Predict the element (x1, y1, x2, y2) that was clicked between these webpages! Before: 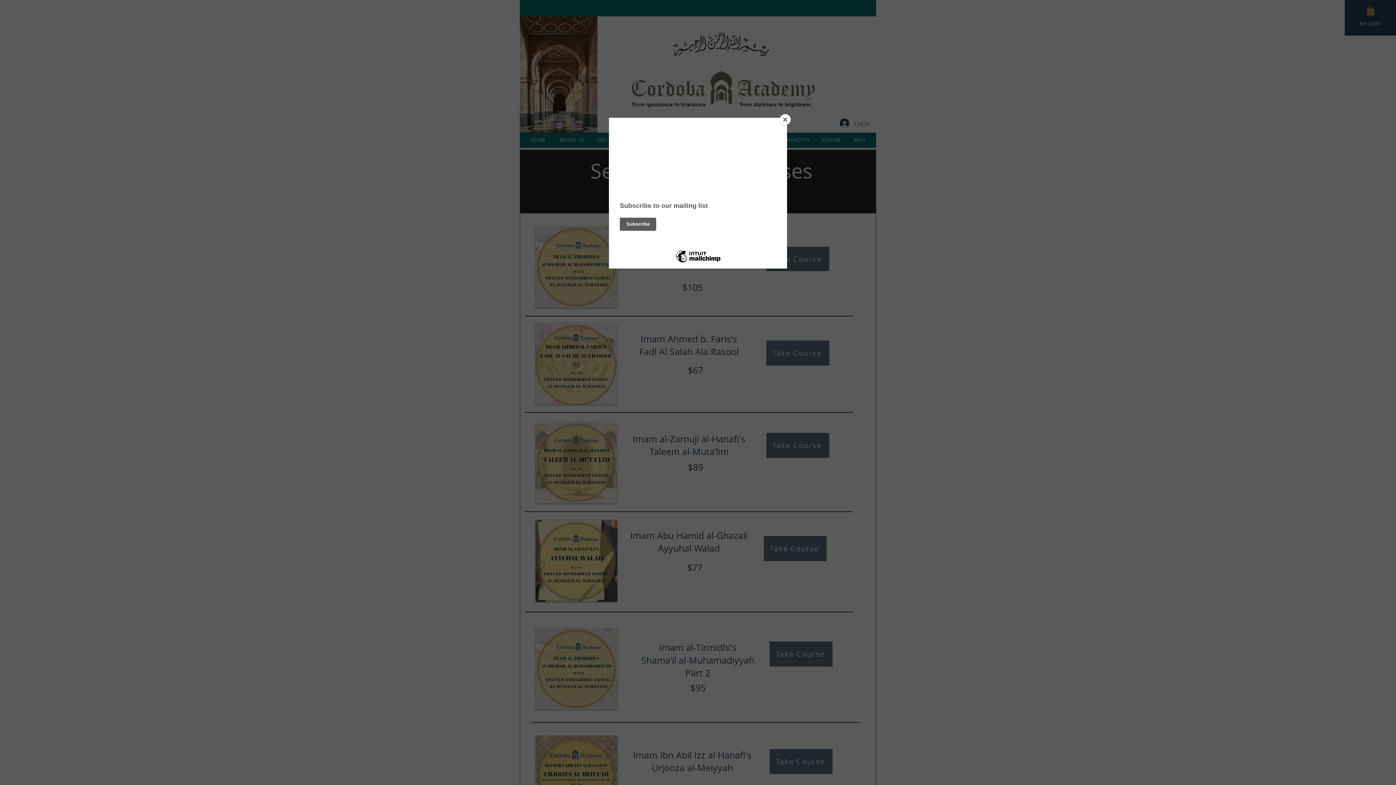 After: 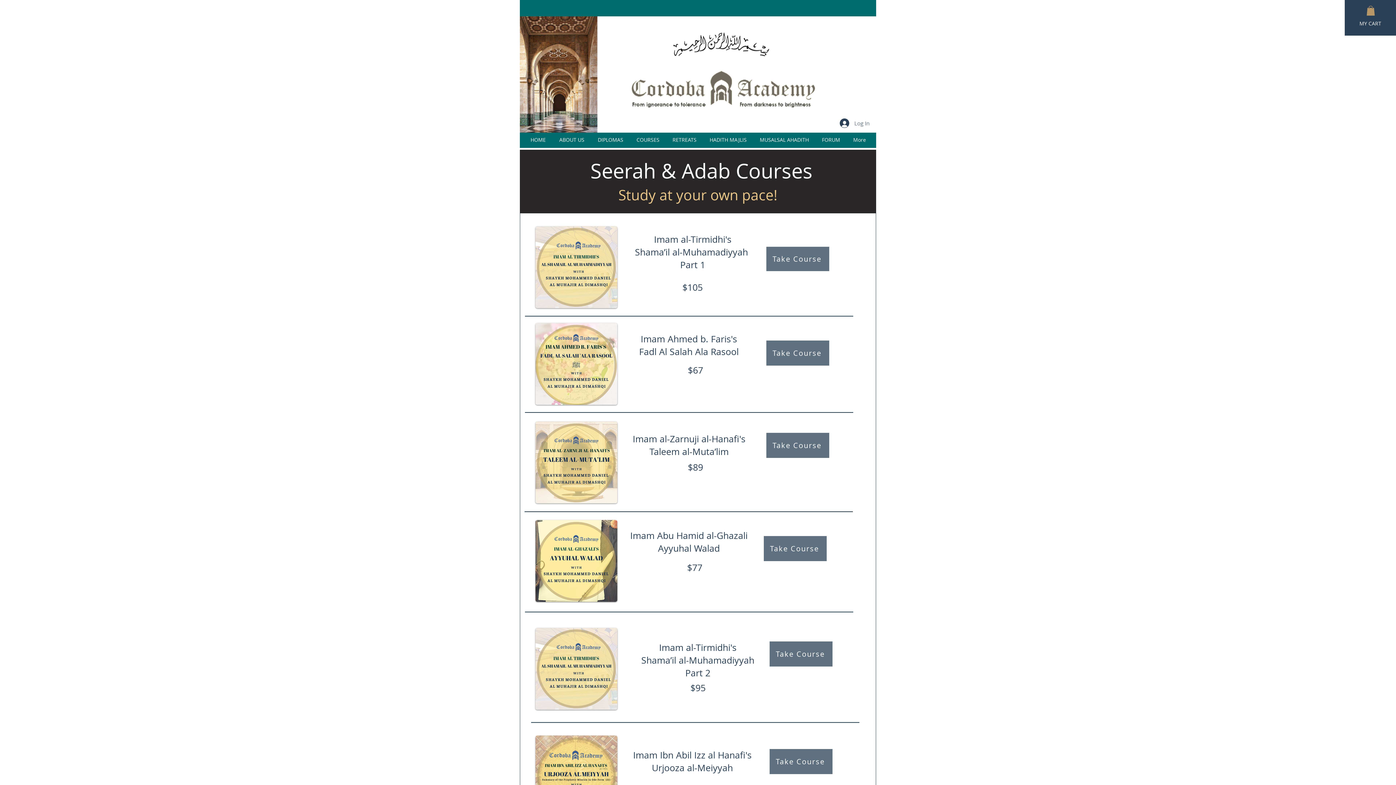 Action: bbox: (780, 114, 790, 125) label: Close